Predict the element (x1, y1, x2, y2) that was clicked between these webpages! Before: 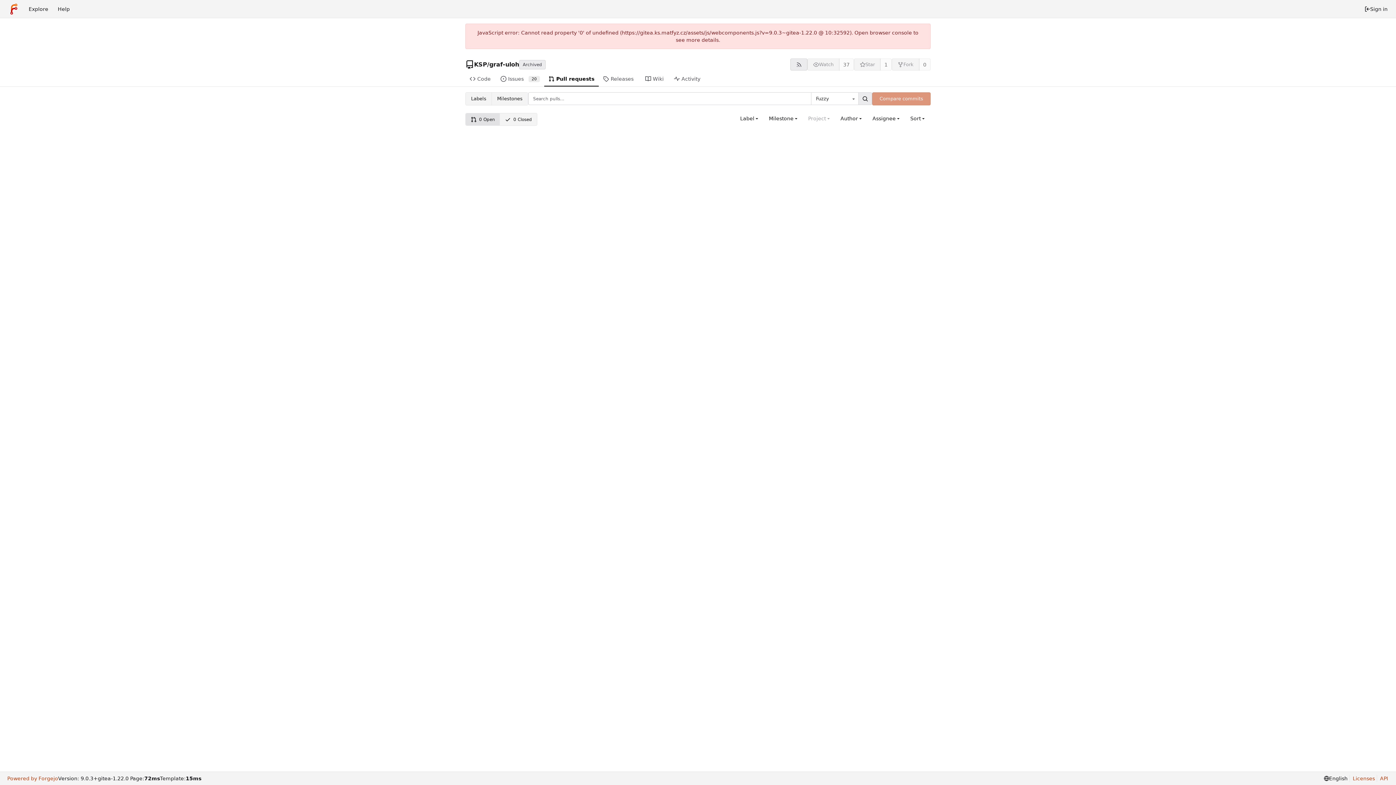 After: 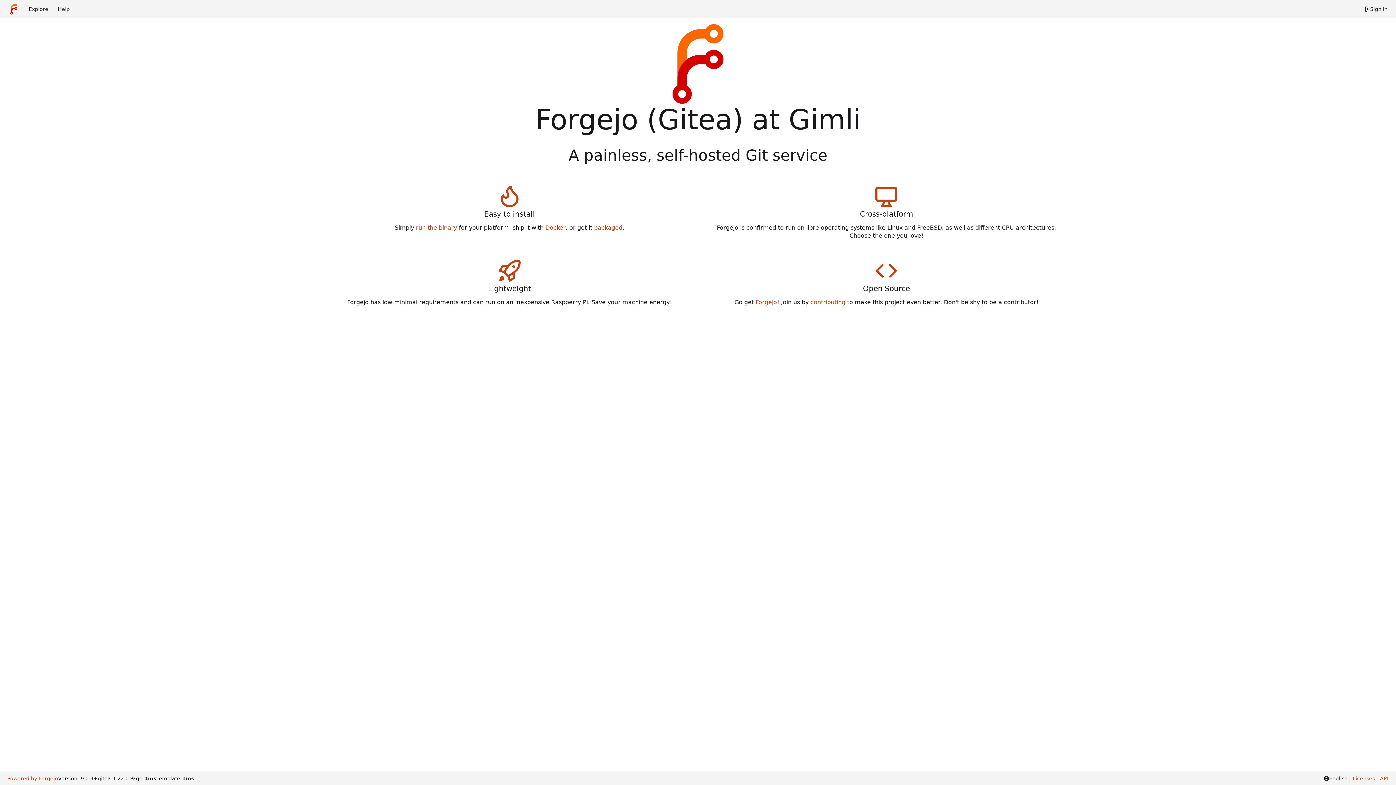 Action: label: Home bbox: (3, 2, 24, 15)